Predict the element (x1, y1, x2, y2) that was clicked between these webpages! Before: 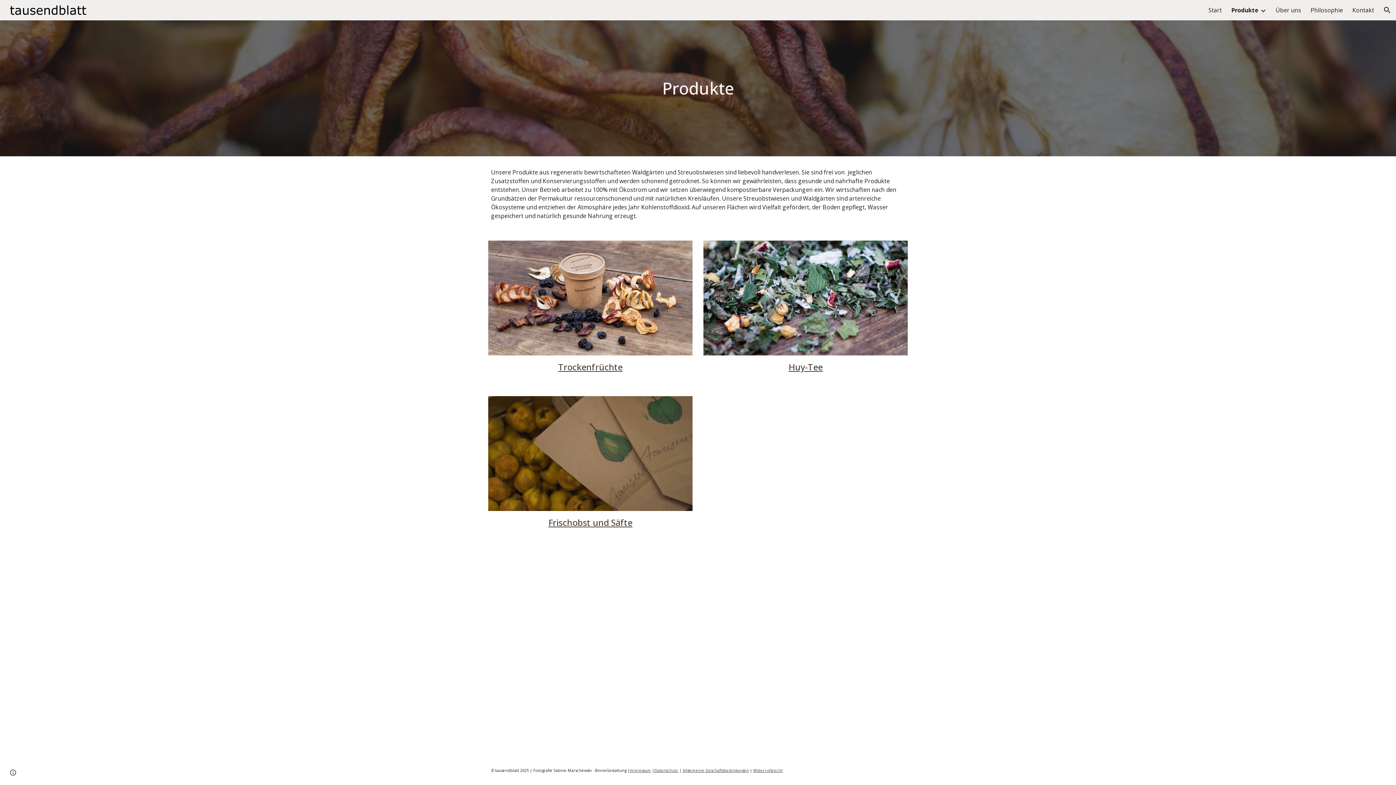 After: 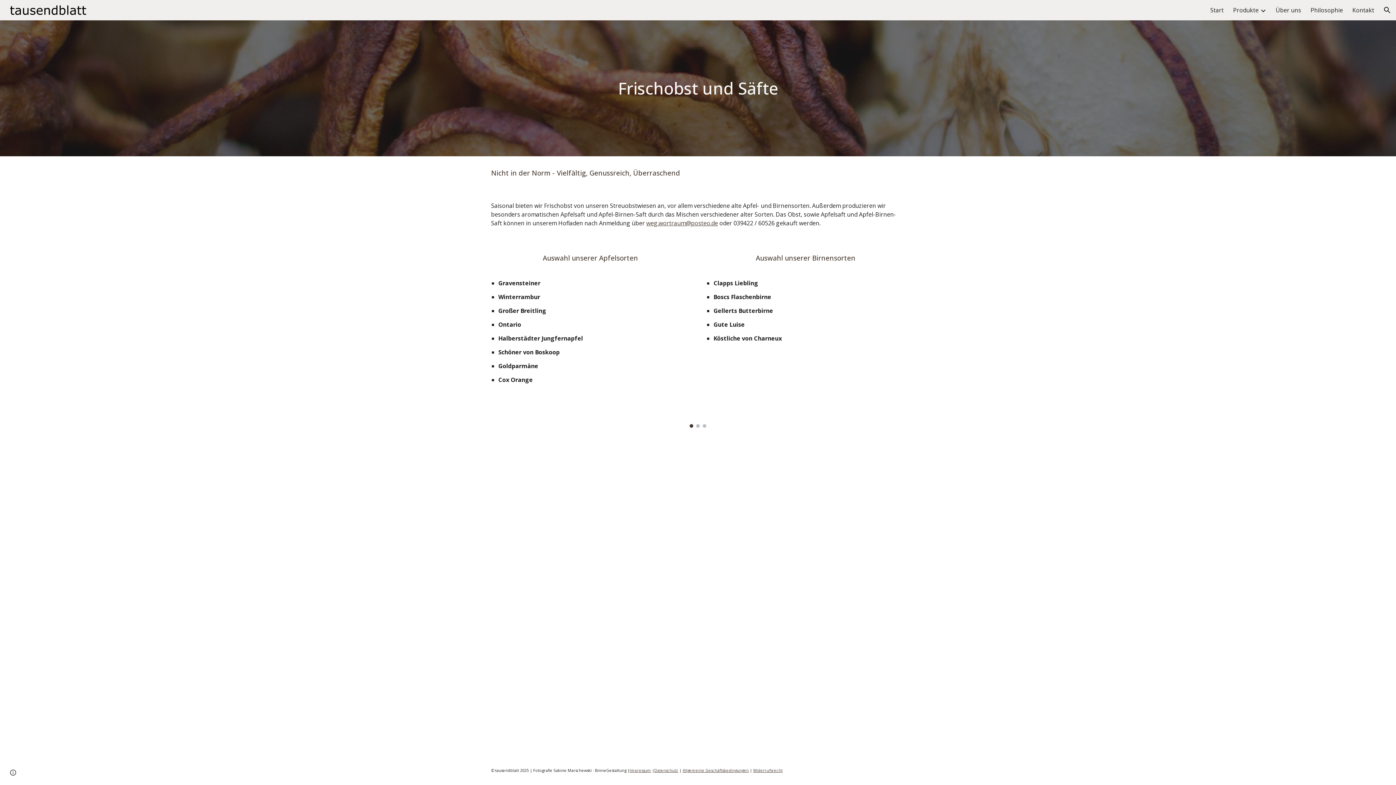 Action: bbox: (488, 396, 692, 511)